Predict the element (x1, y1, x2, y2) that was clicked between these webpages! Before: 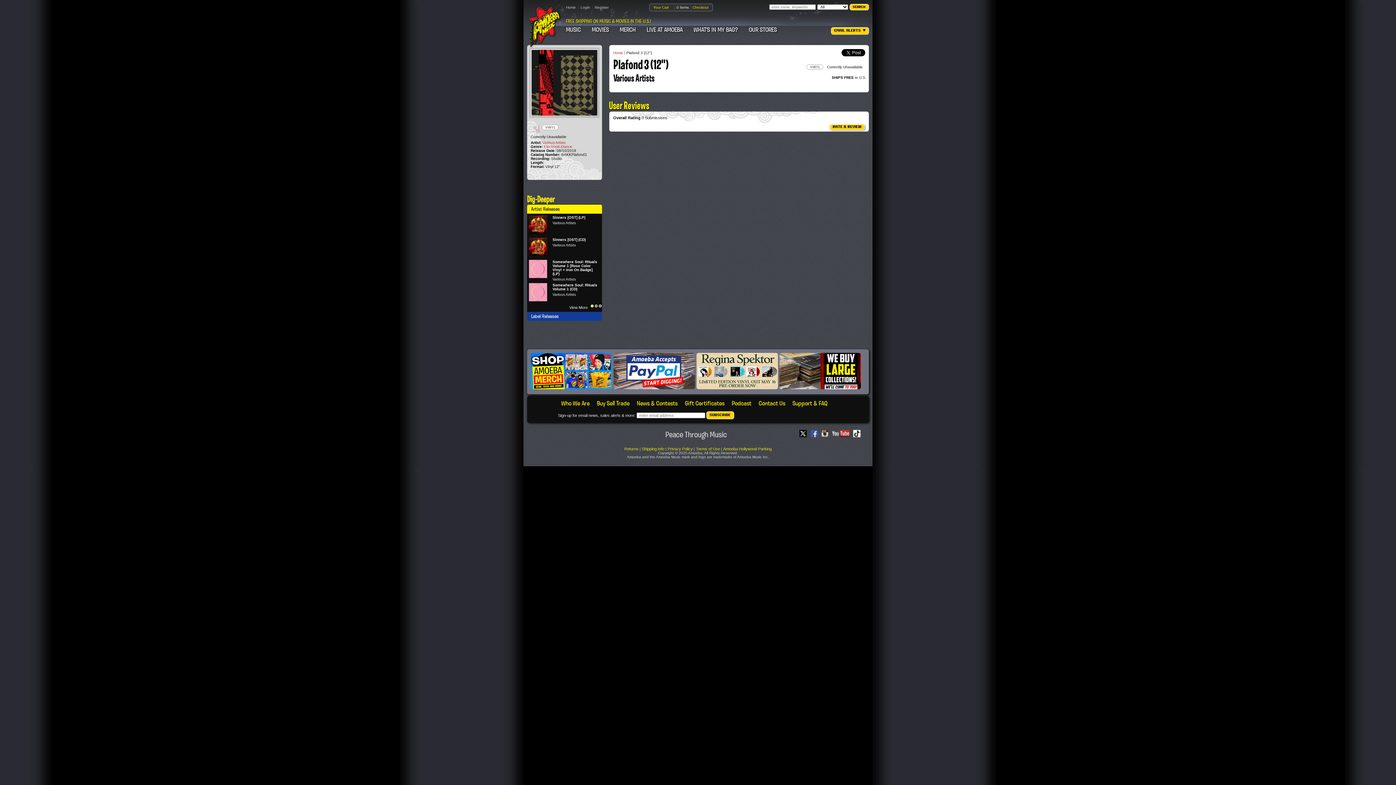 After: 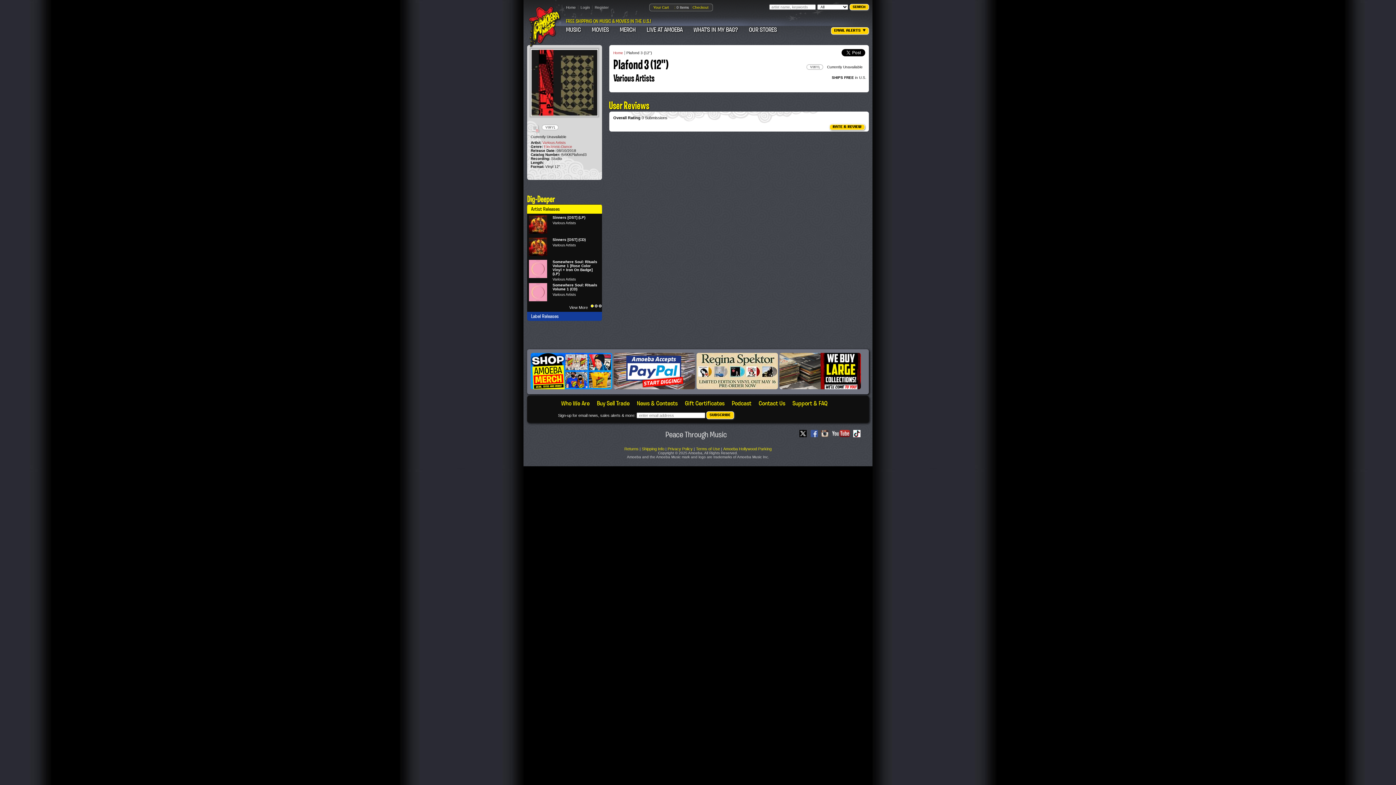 Action: label:   bbox: (799, 430, 807, 438)